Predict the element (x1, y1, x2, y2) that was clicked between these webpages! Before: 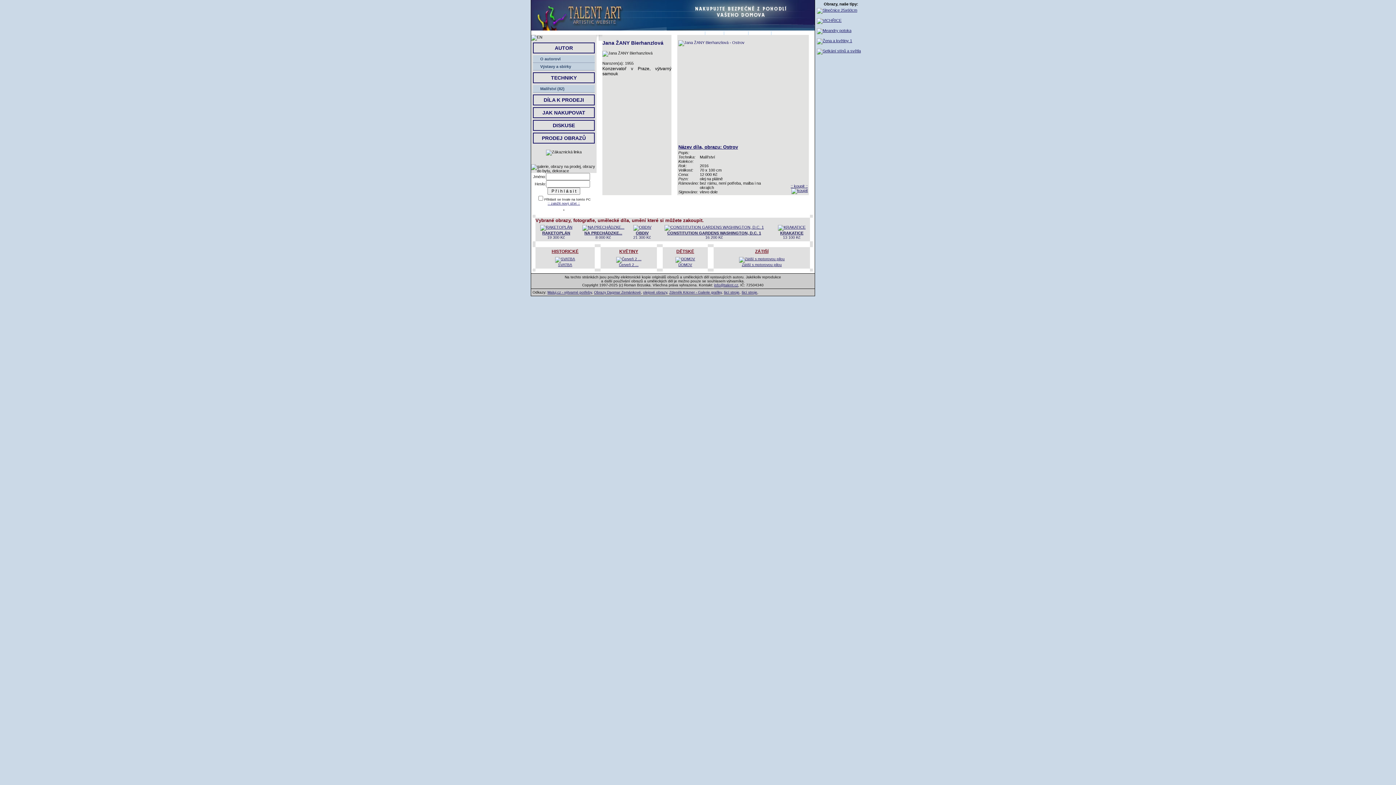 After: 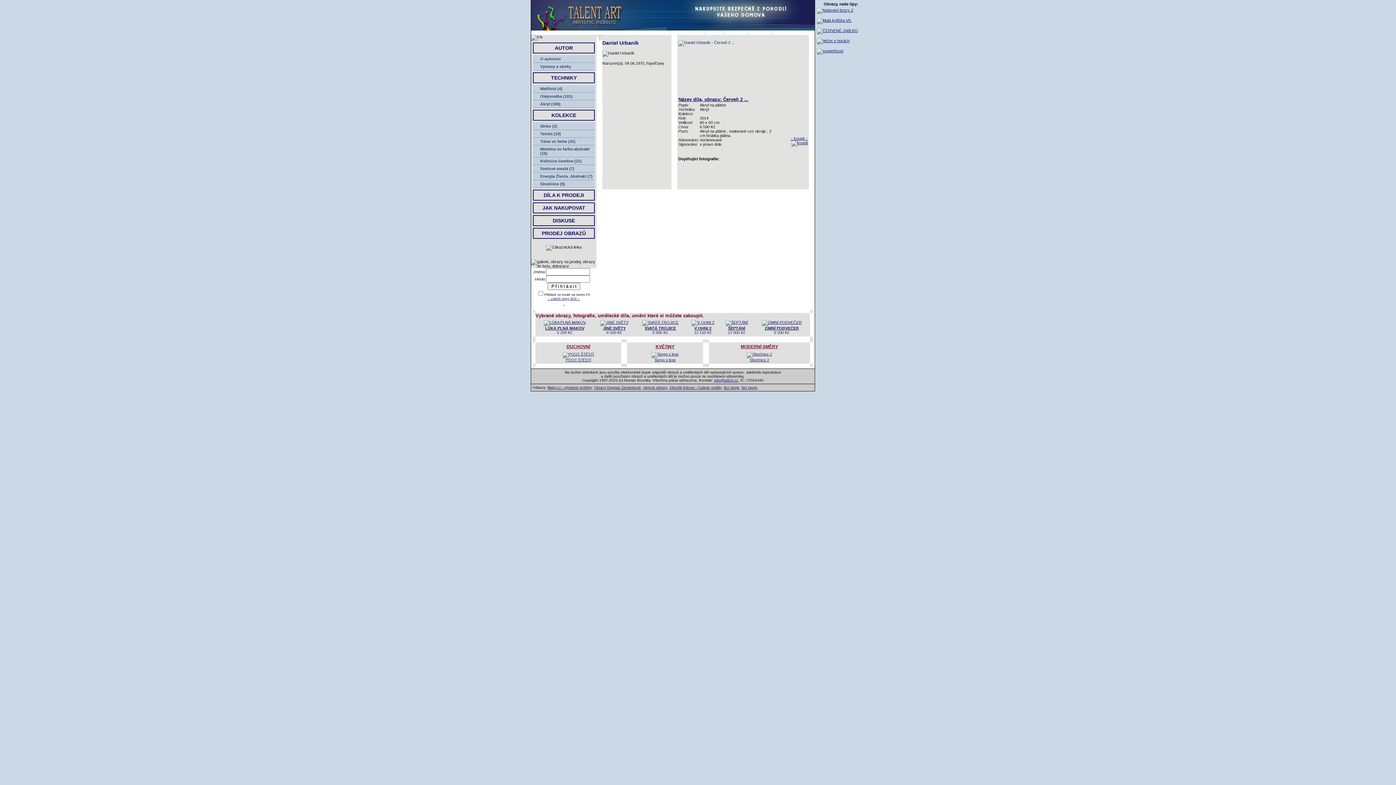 Action: bbox: (616, 257, 641, 266) label: 
Červeň 2 ...